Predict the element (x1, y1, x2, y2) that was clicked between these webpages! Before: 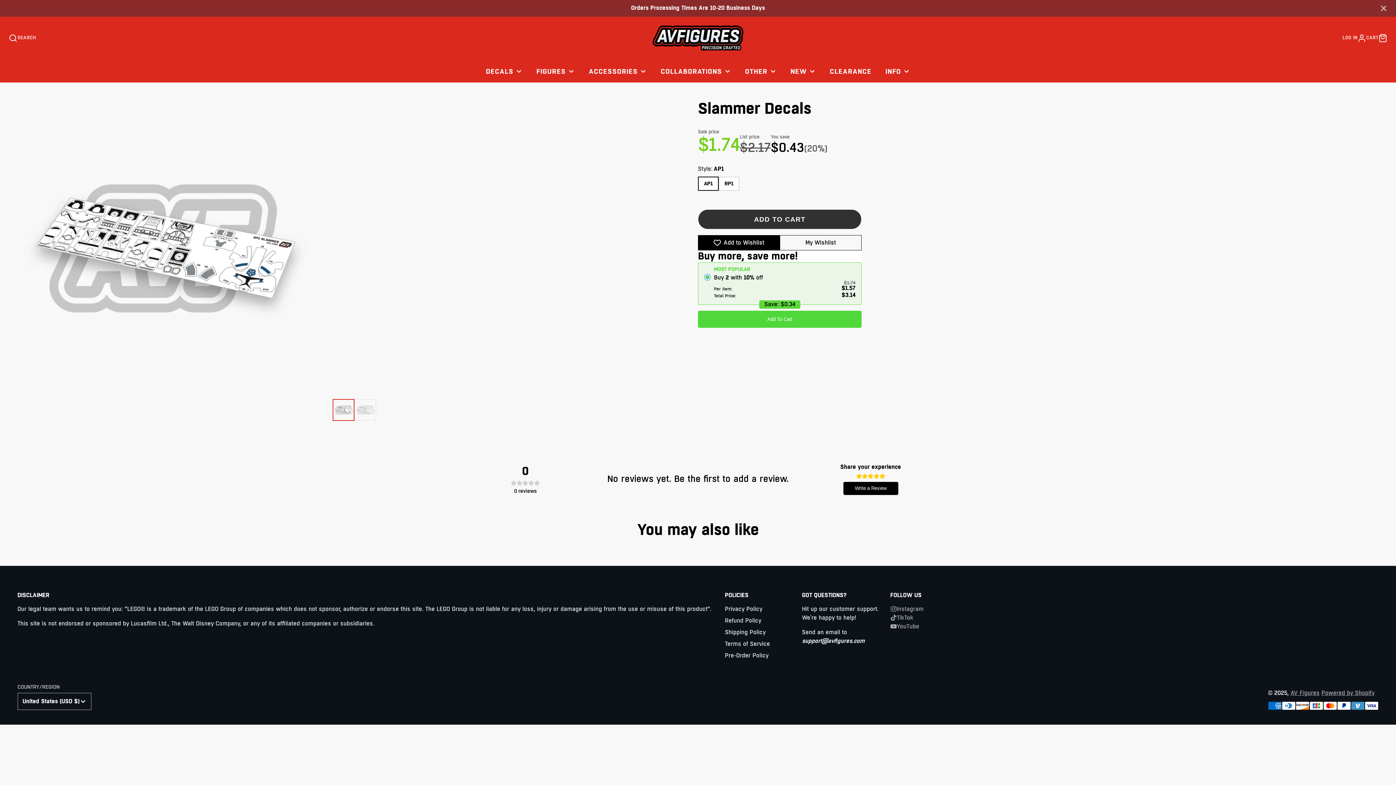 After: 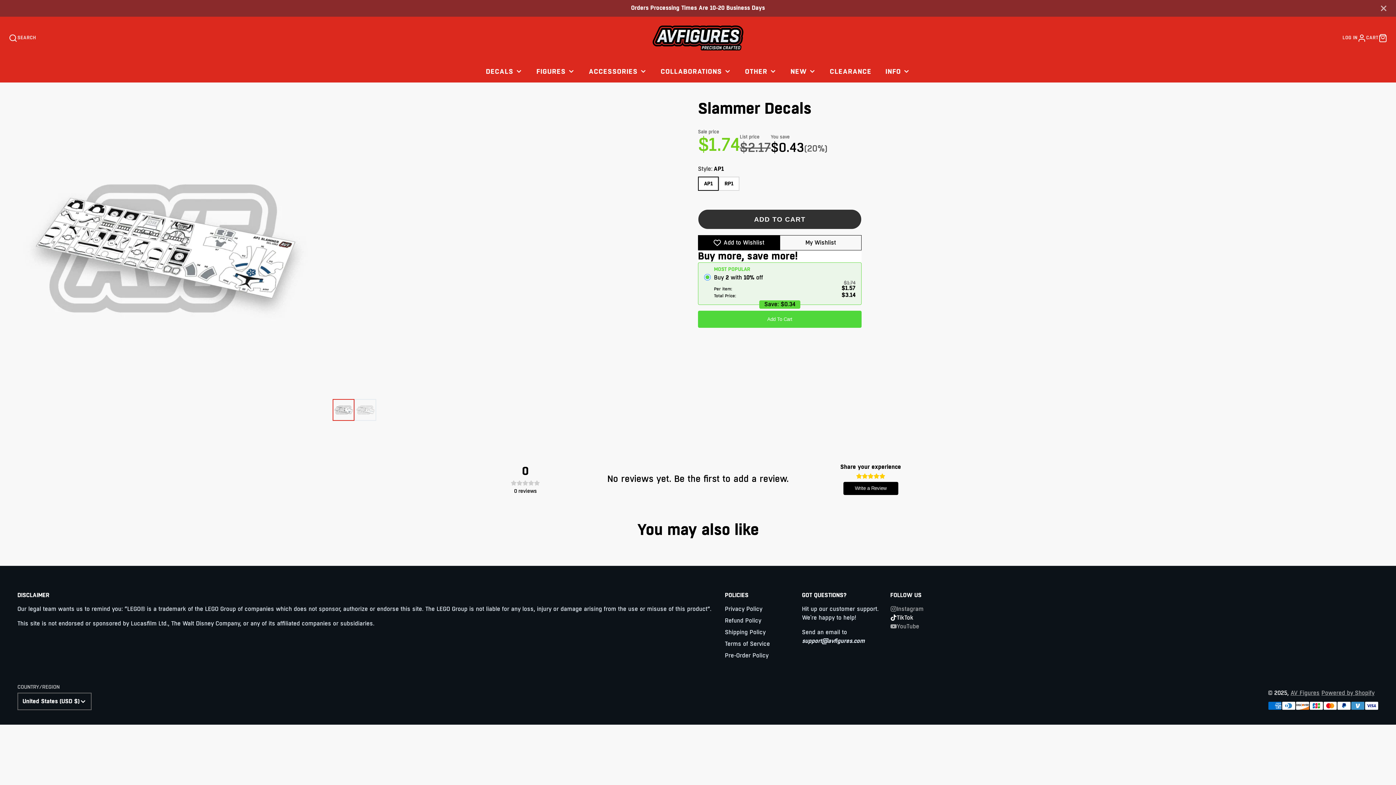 Action: label: TikTok bbox: (890, 613, 956, 622)